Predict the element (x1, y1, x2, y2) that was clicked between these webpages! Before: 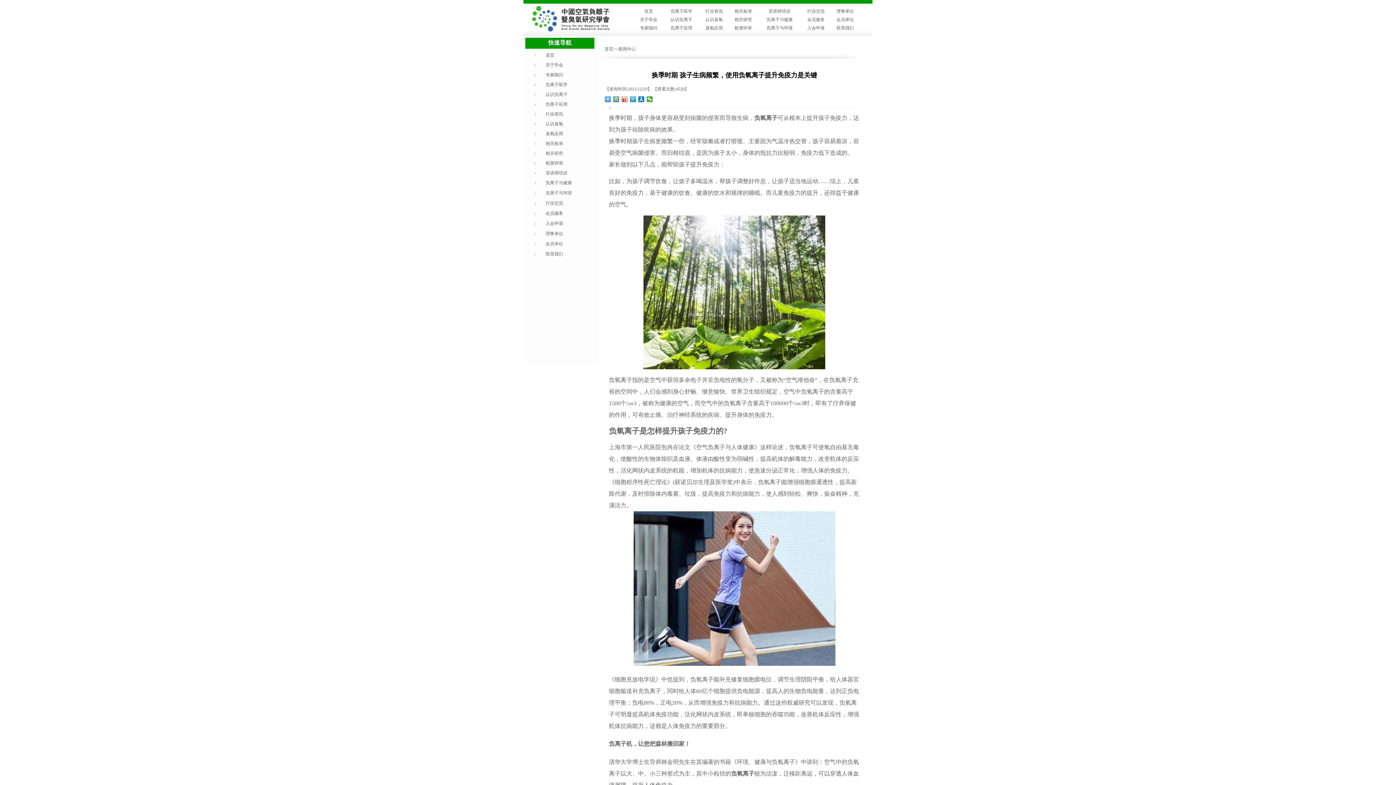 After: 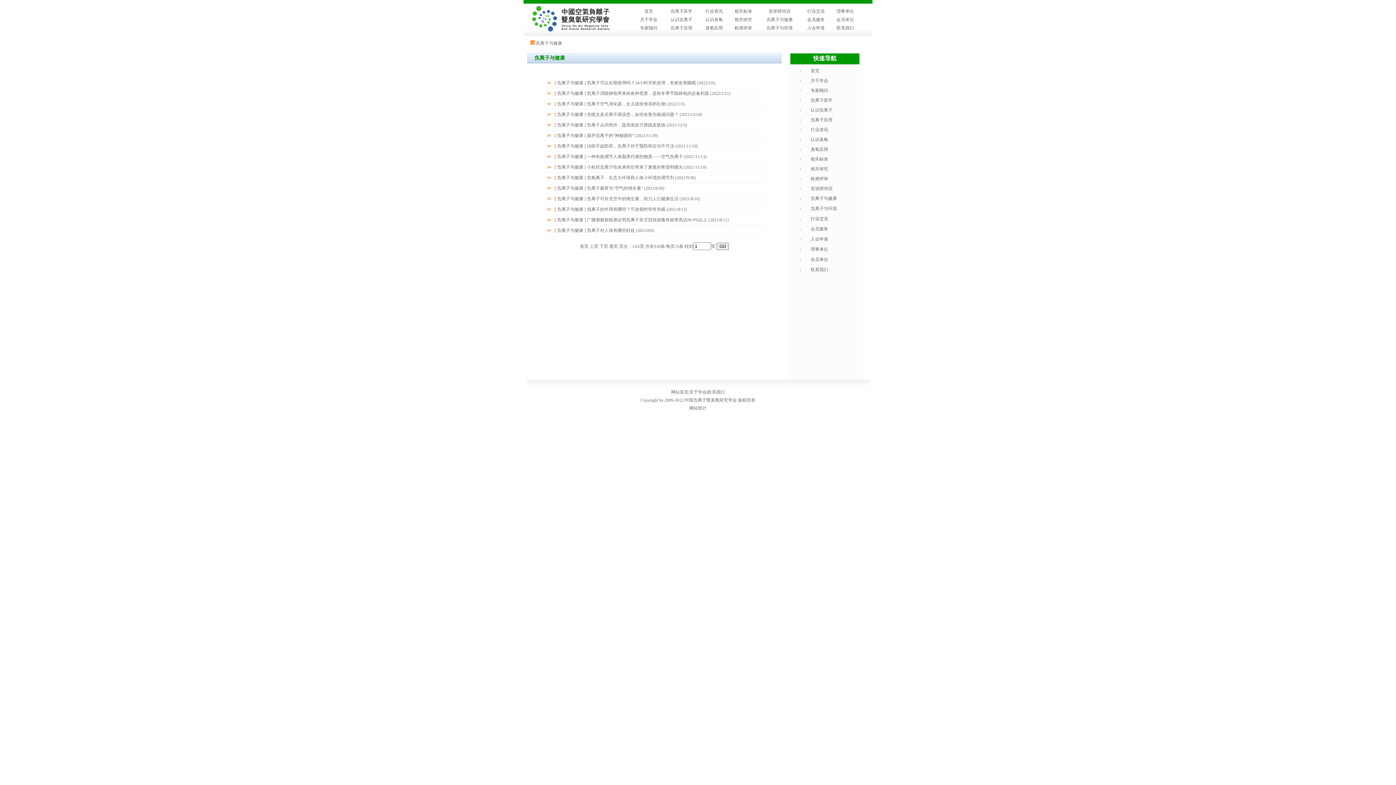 Action: label: 负离子与健康 bbox: (766, 17, 792, 22)